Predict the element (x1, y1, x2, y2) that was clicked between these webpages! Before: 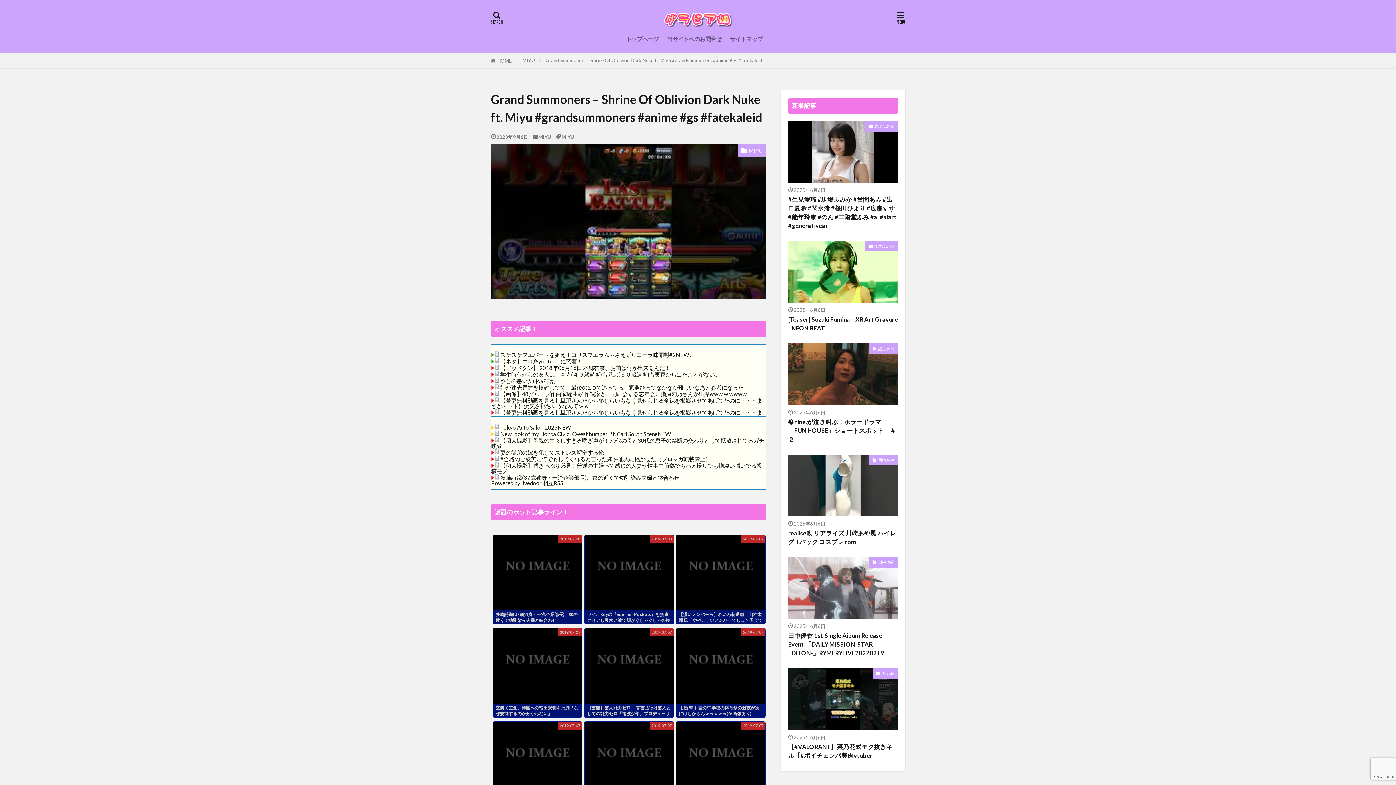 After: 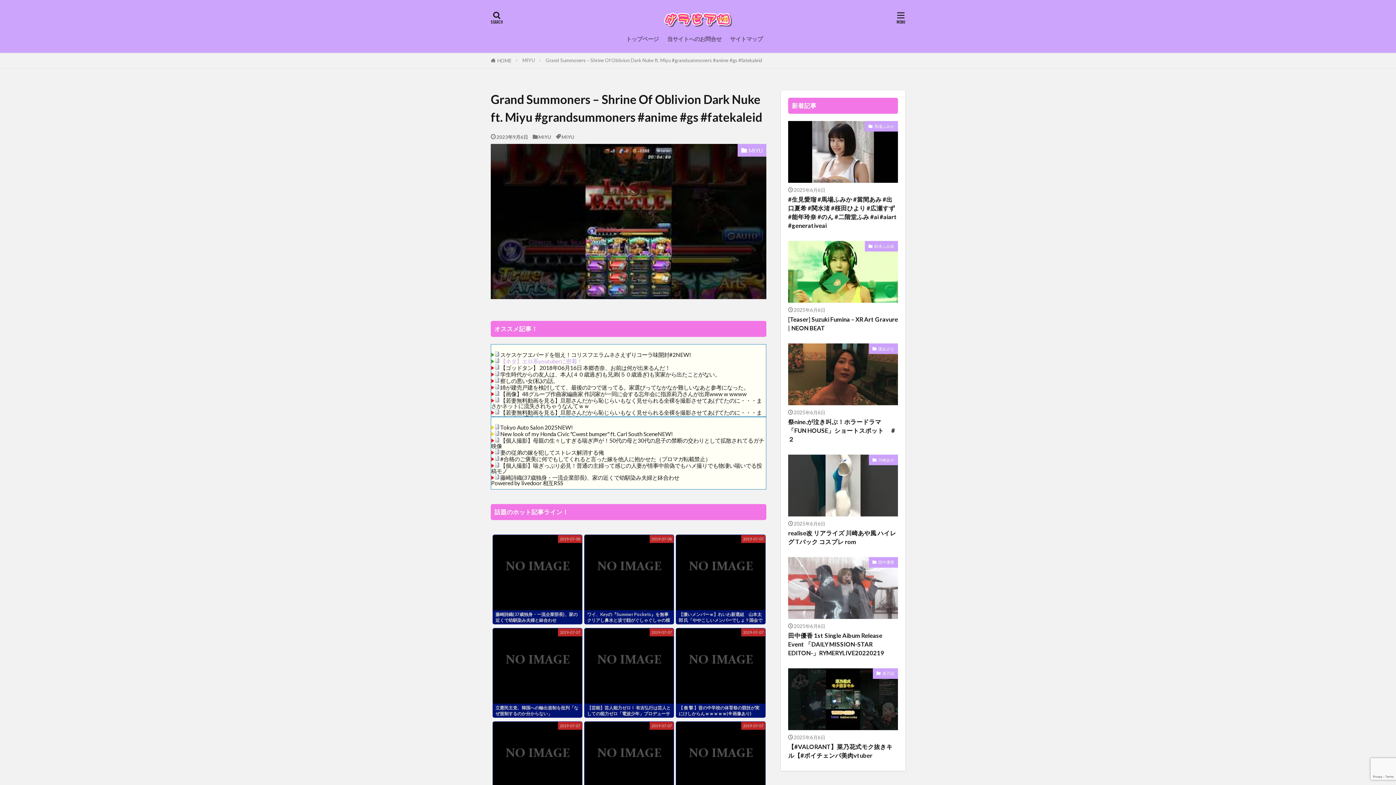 Action: label: 【ネタ】エロ系youtuberに密着！ bbox: (500, 358, 582, 364)